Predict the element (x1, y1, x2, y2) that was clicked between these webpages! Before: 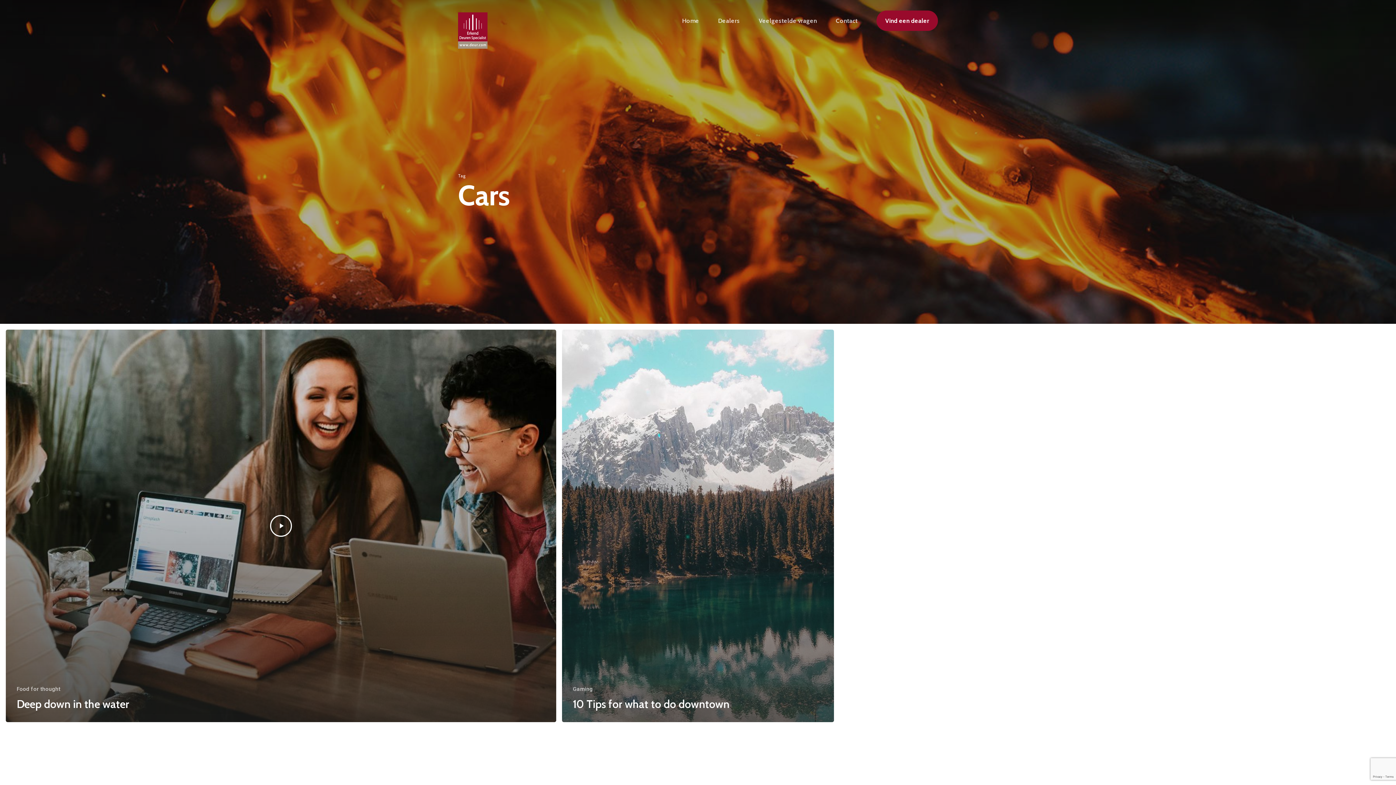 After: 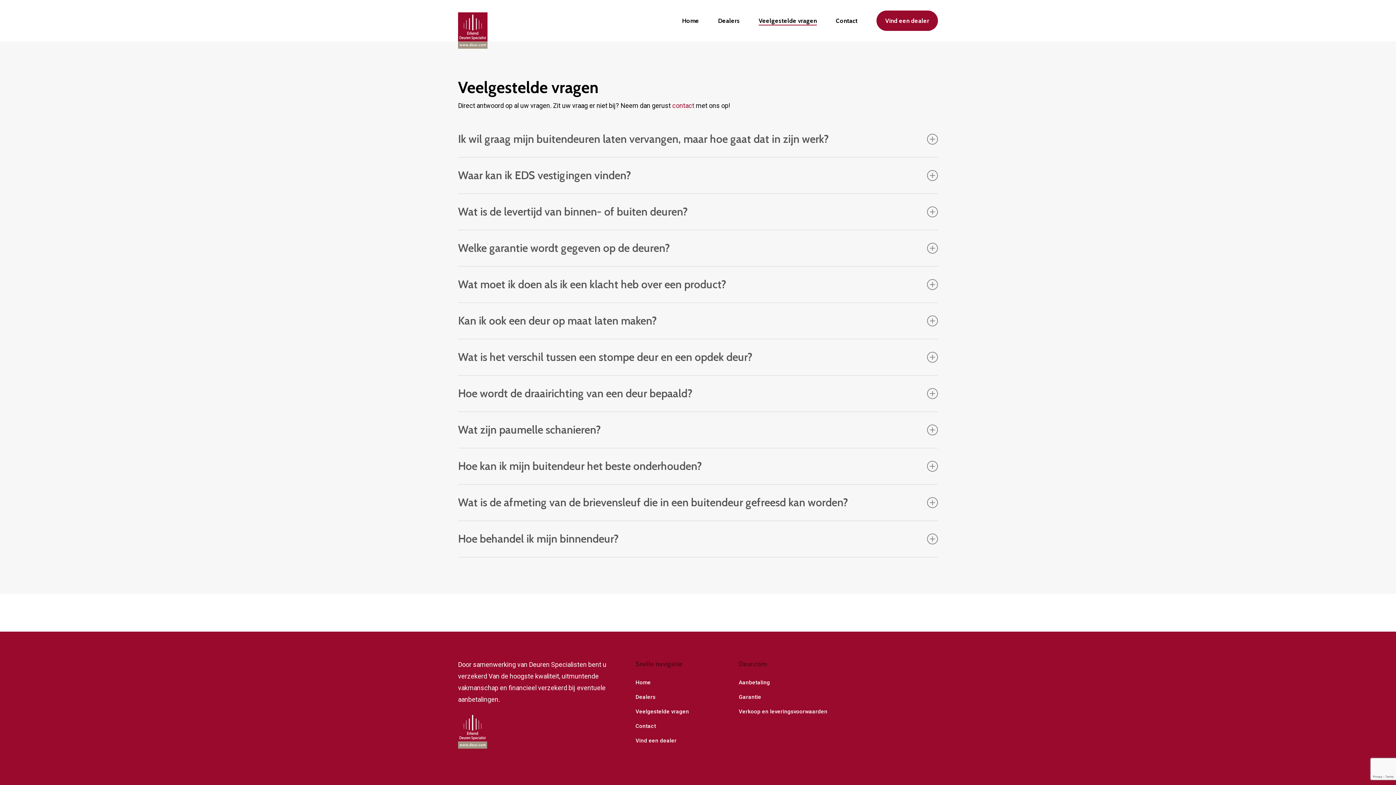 Action: label: Veelgestelde vragen bbox: (758, 17, 817, 23)